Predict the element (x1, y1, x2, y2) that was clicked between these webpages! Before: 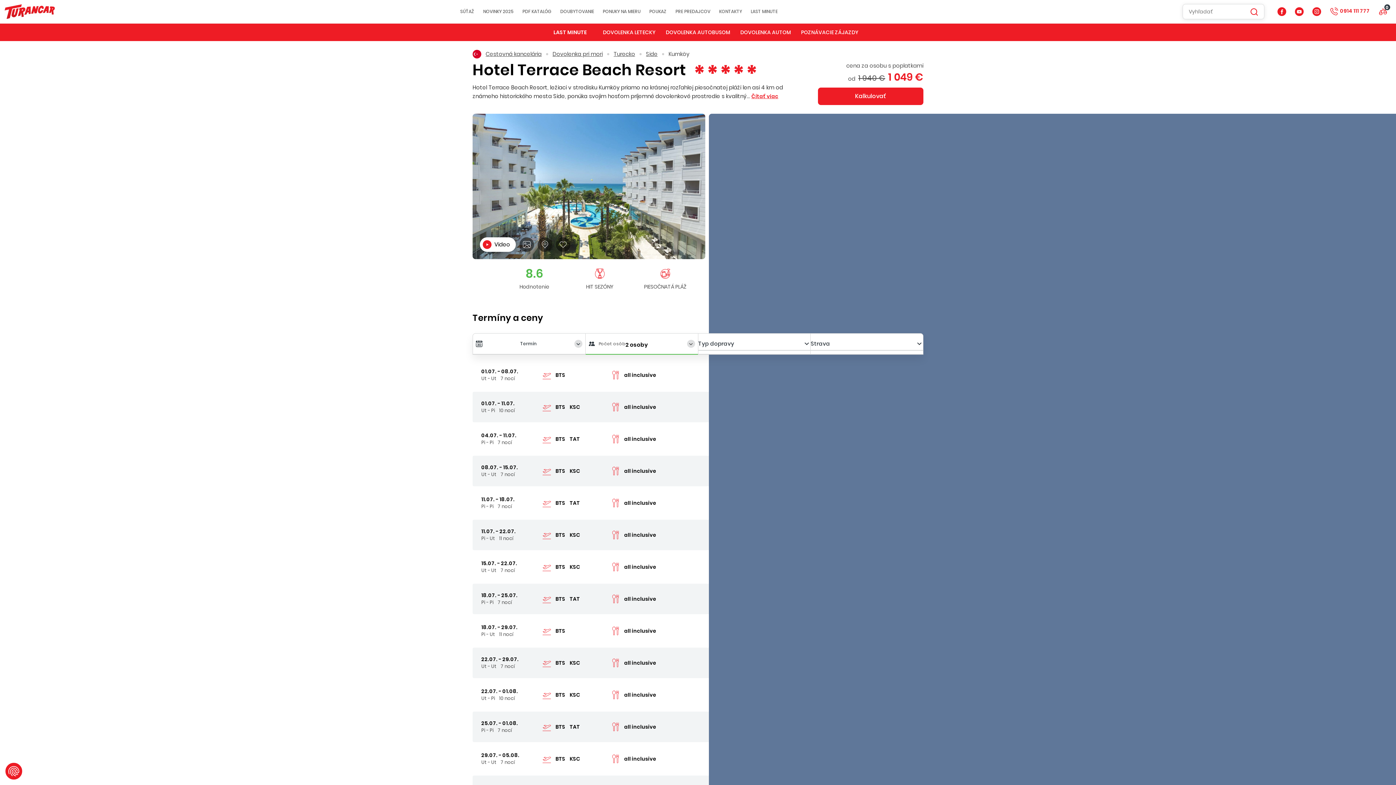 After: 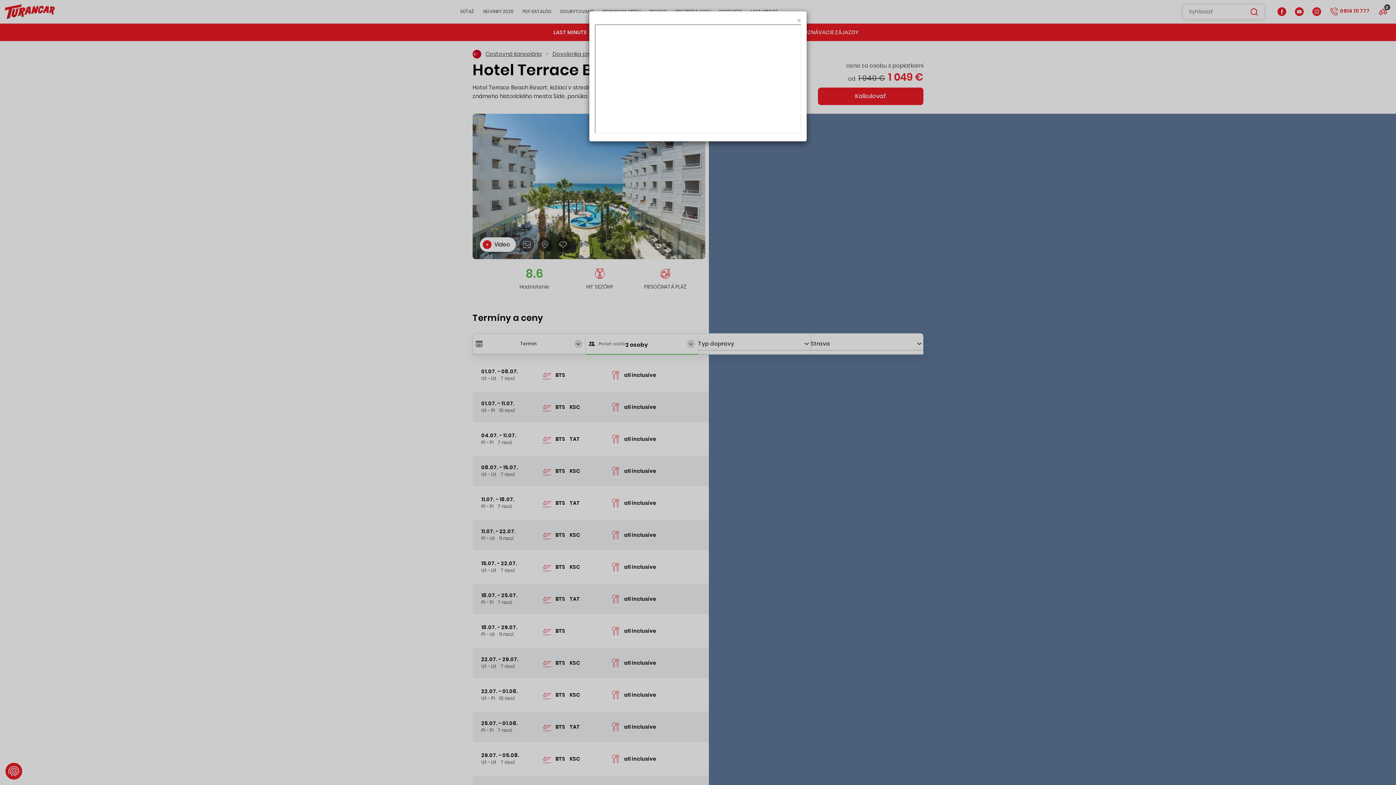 Action: bbox: (480, 237, 516, 252) label: Video